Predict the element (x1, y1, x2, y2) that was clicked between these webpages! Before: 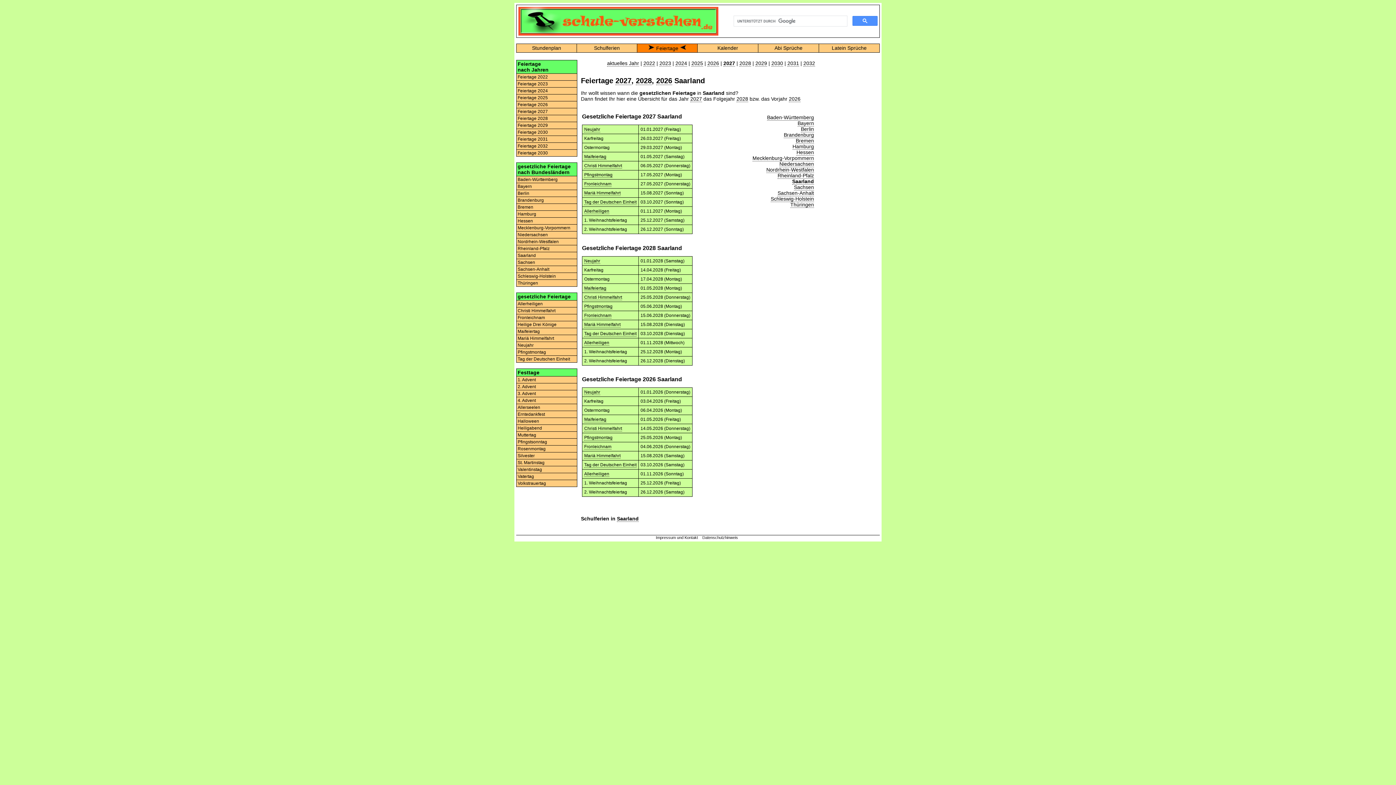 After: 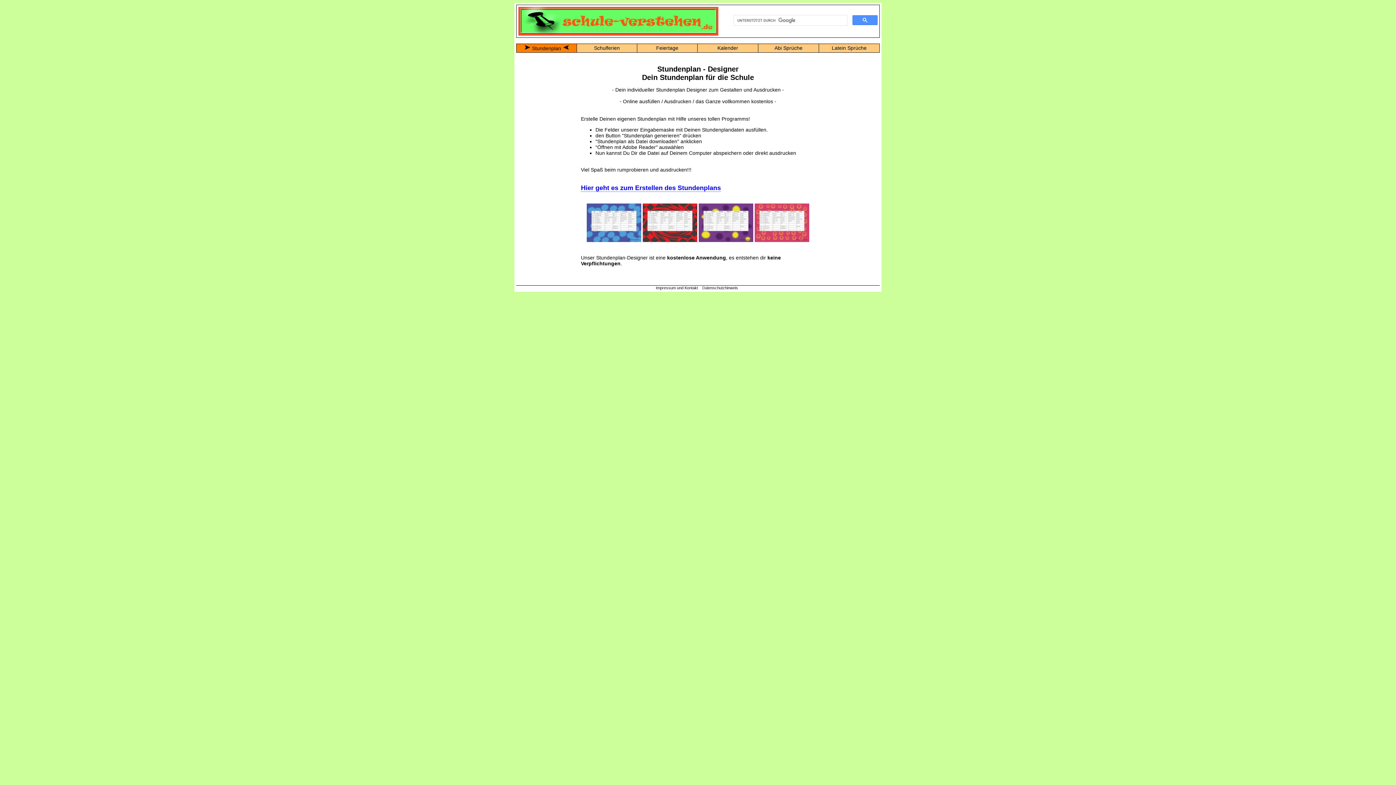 Action: label: Stundenplan bbox: (532, 45, 561, 50)